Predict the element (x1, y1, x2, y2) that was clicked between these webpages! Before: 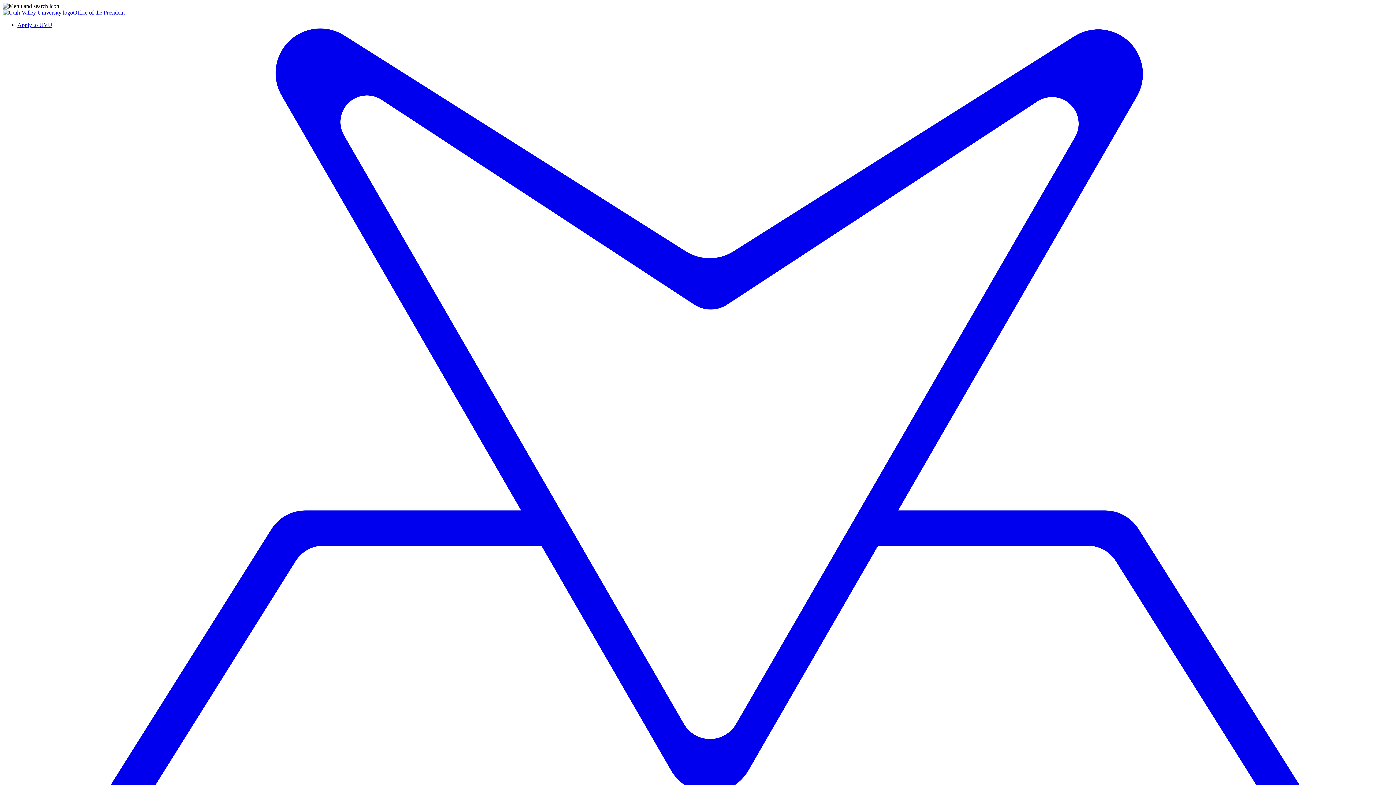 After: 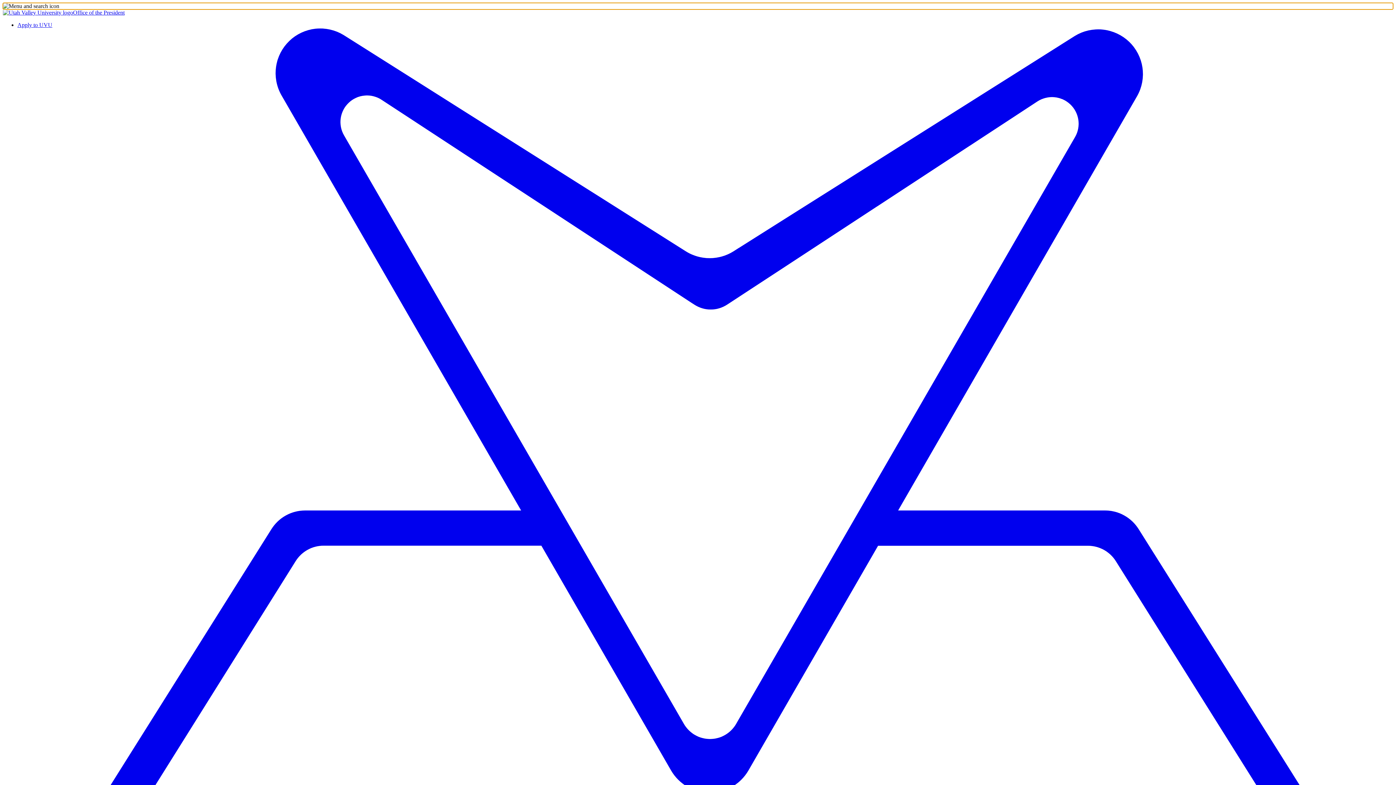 Action: label: Open university and departmental navigation bbox: (2, 2, 1393, 9)